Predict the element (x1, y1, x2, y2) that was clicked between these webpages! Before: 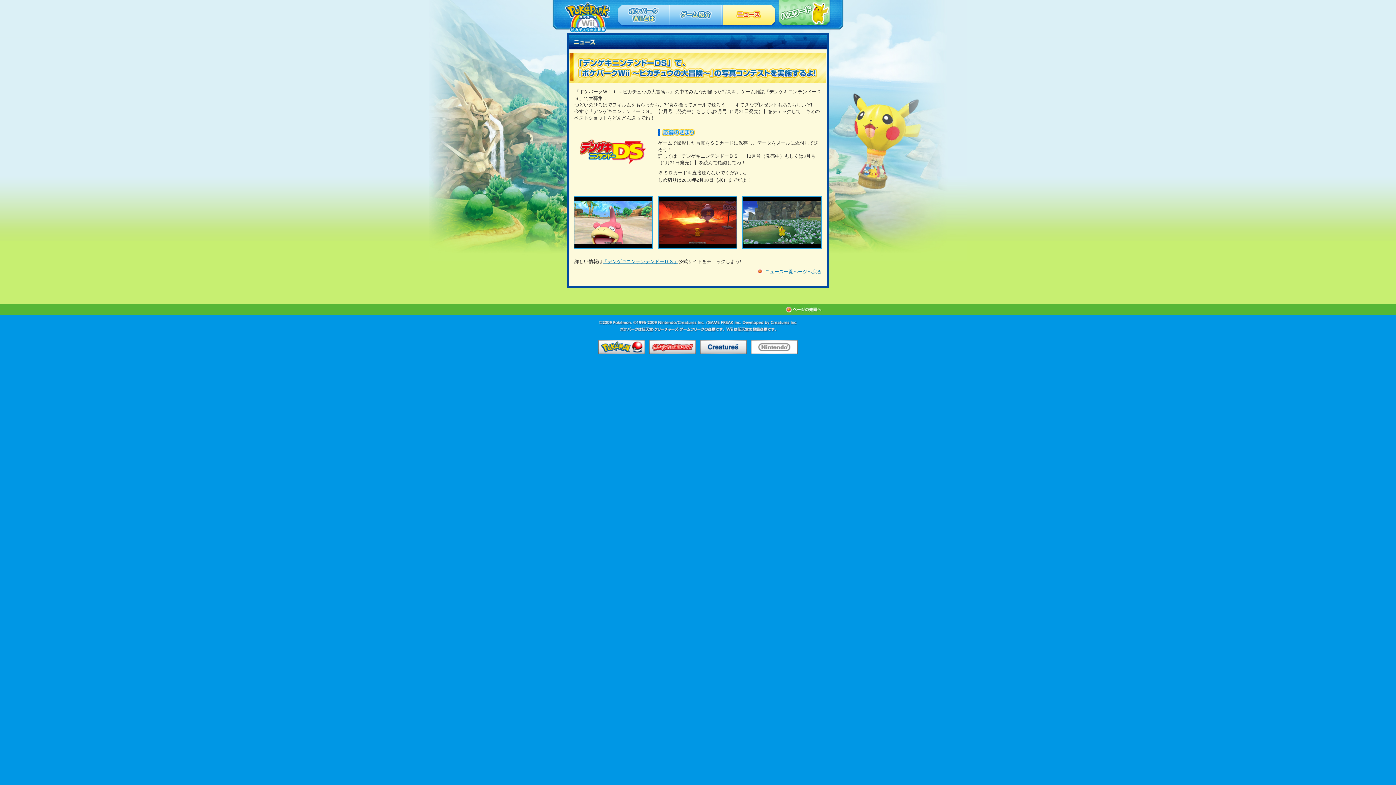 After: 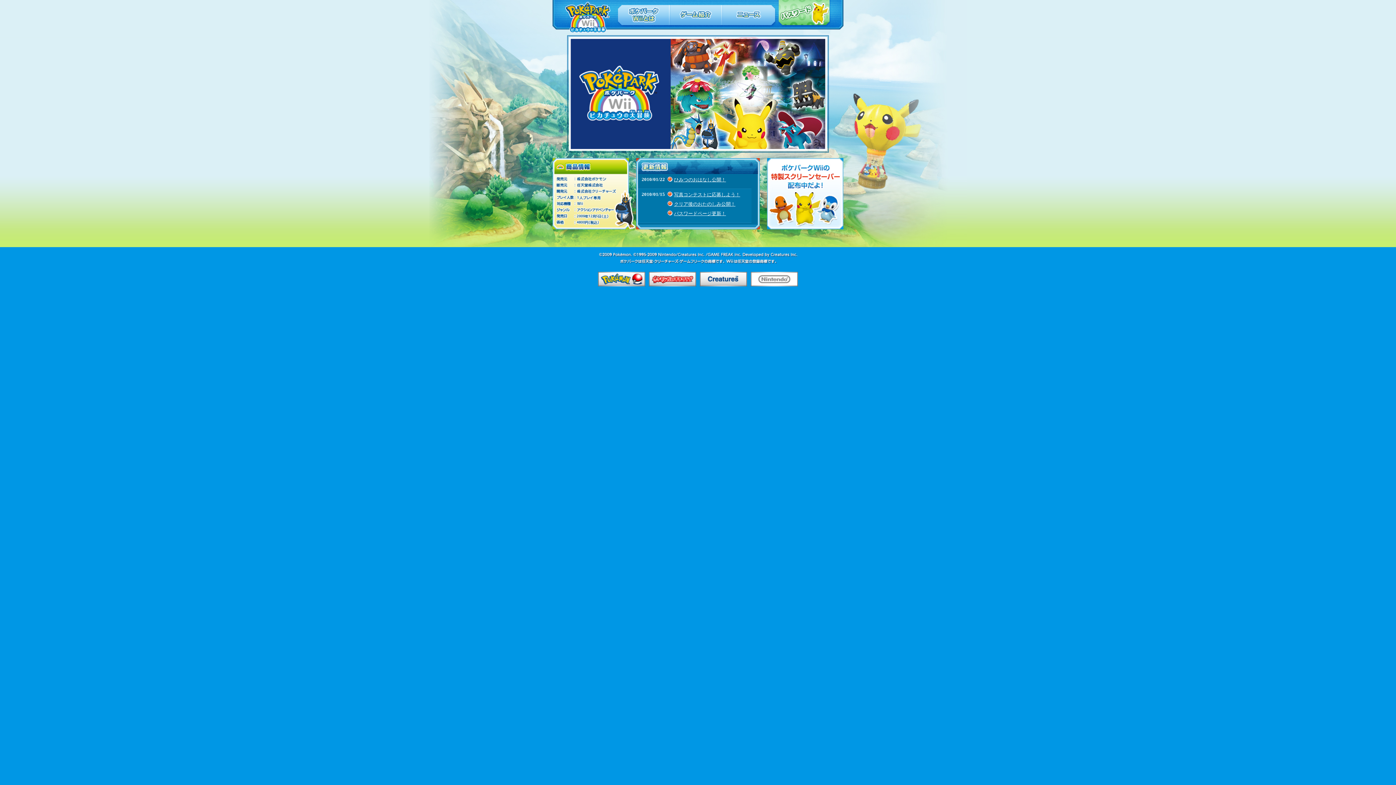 Action: bbox: (565, 26, 610, 32)